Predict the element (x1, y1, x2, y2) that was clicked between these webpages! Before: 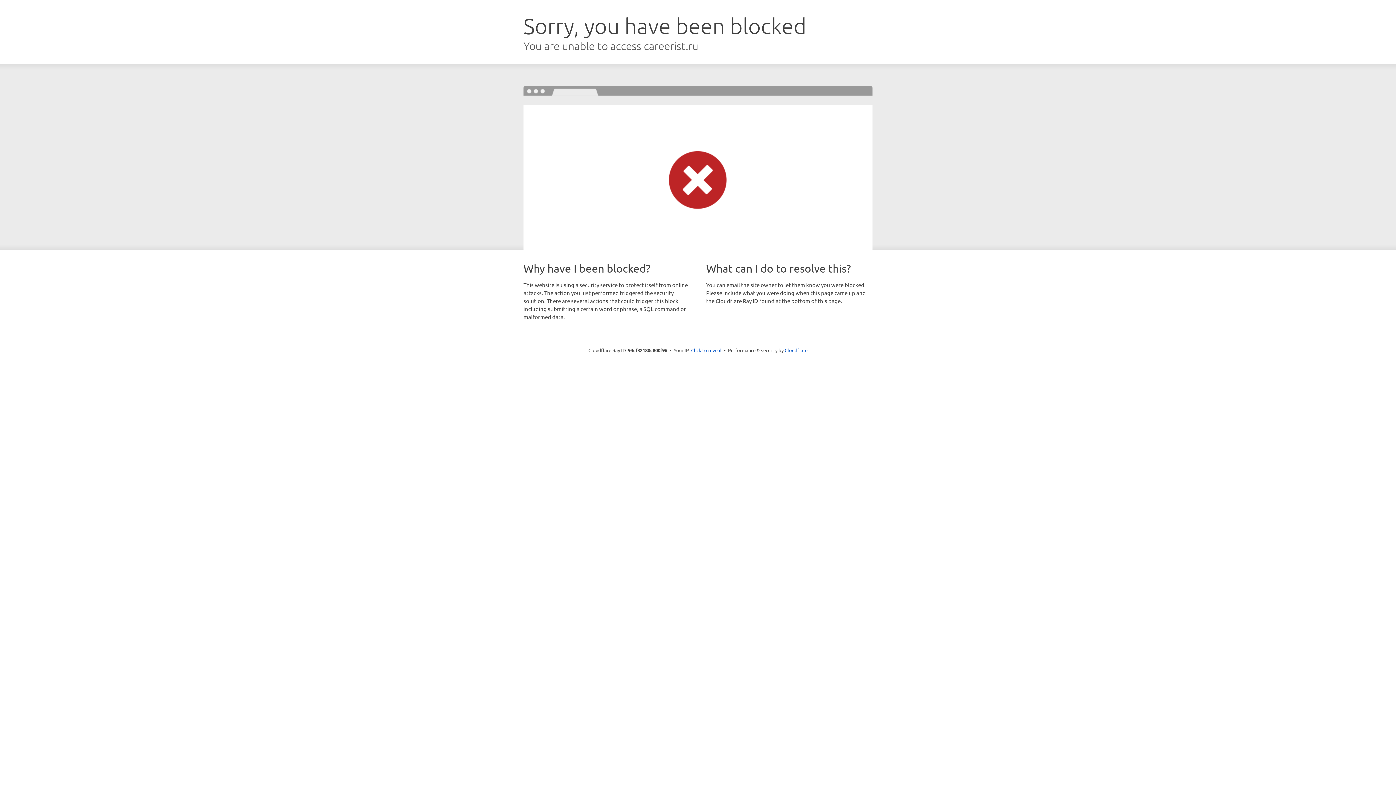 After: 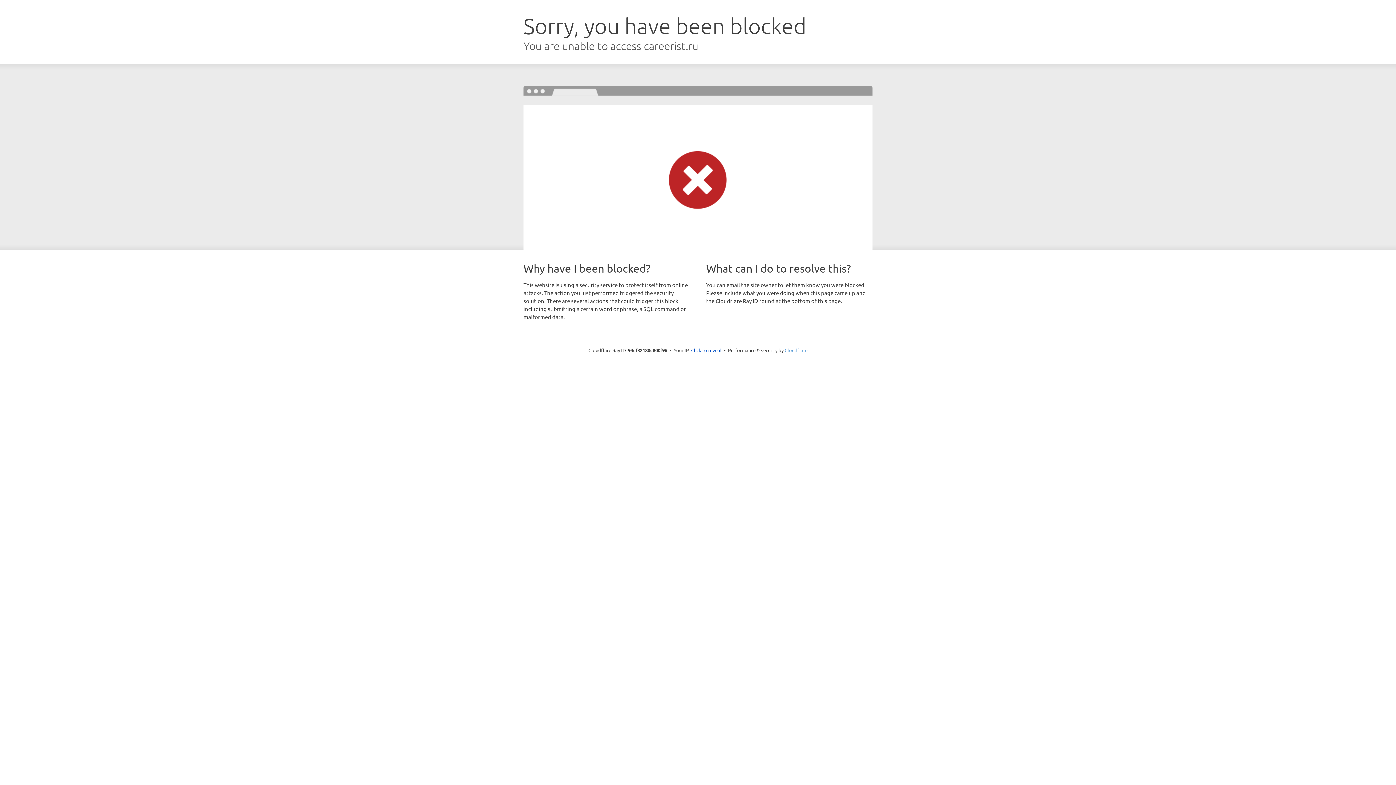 Action: label: Cloudflare bbox: (784, 347, 807, 353)